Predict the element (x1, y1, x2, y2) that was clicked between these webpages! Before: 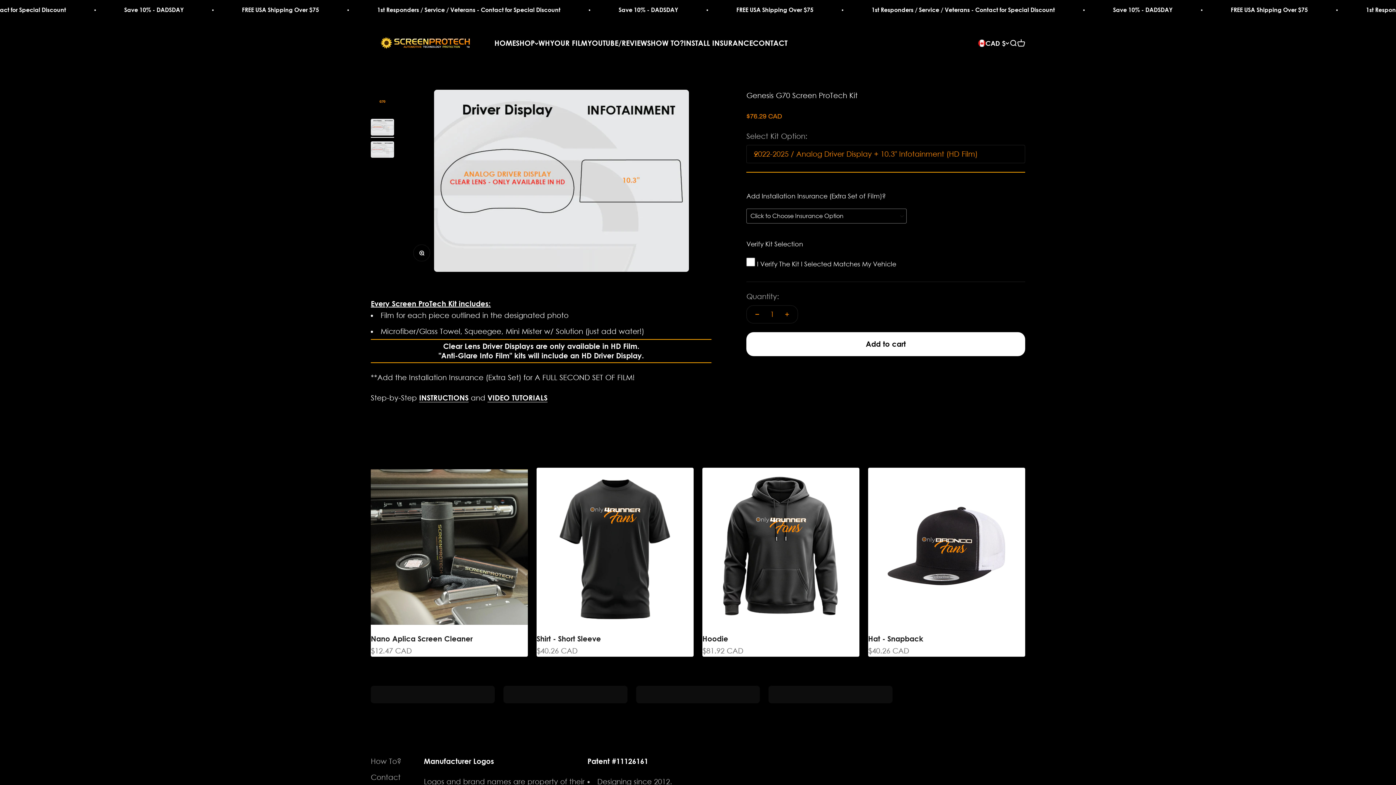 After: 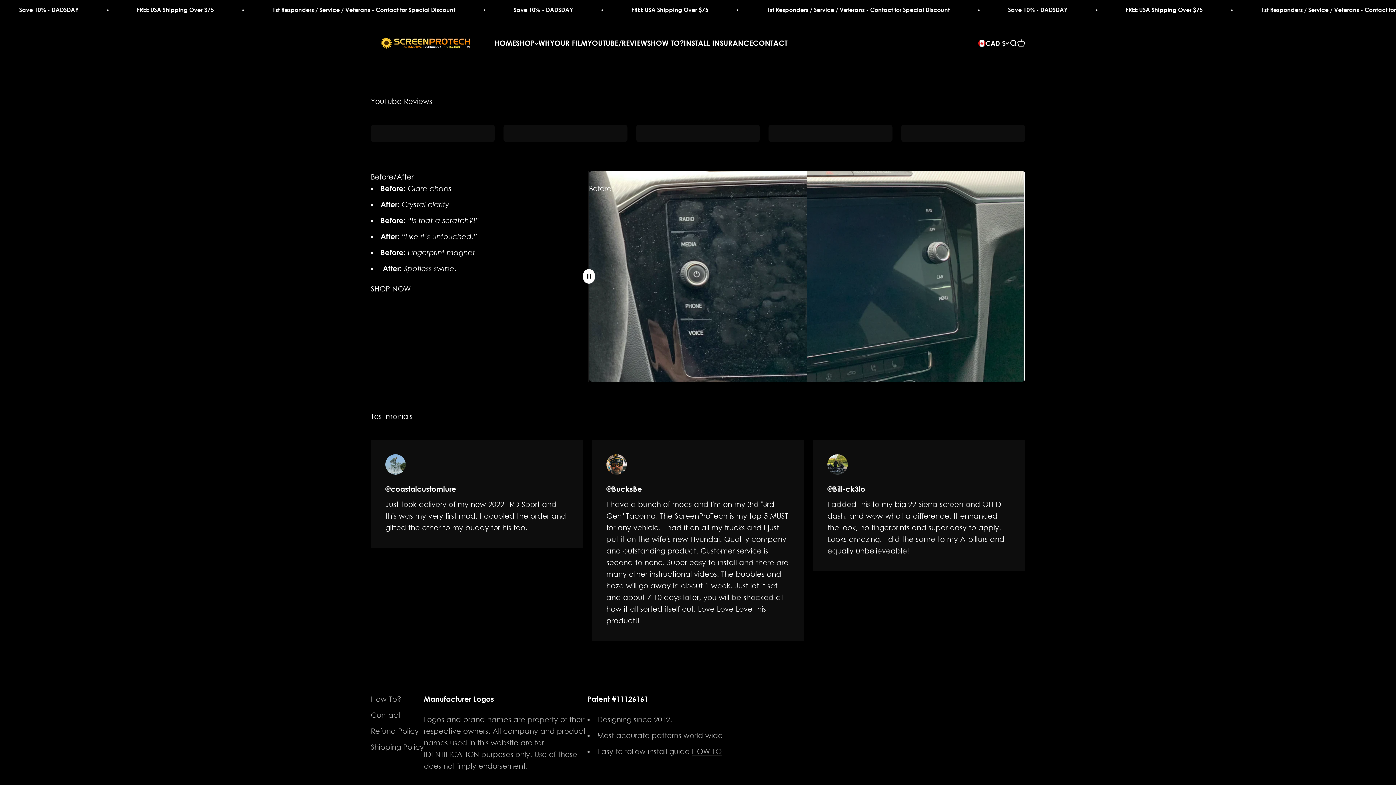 Action: label: YOUTUBE/REVIEWS bbox: (587, 38, 650, 47)